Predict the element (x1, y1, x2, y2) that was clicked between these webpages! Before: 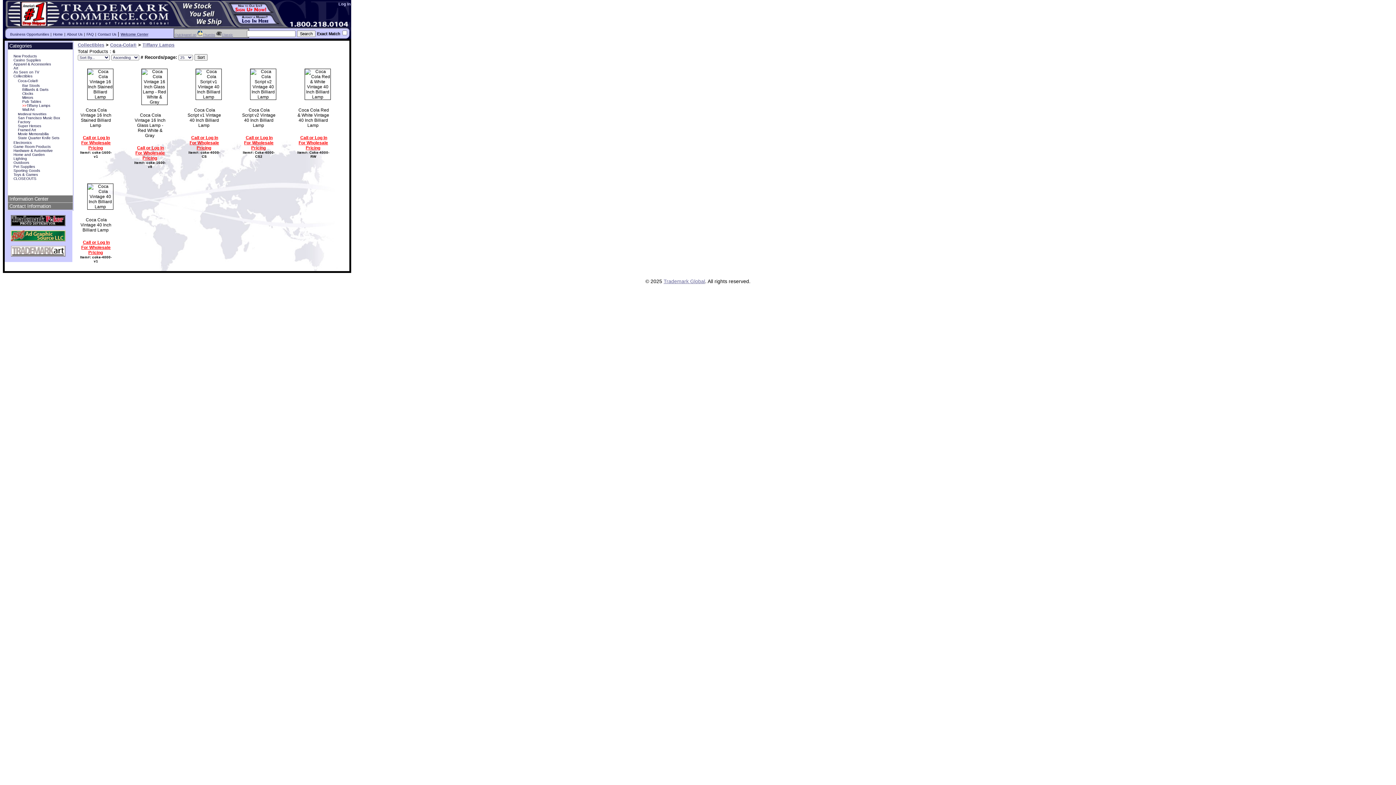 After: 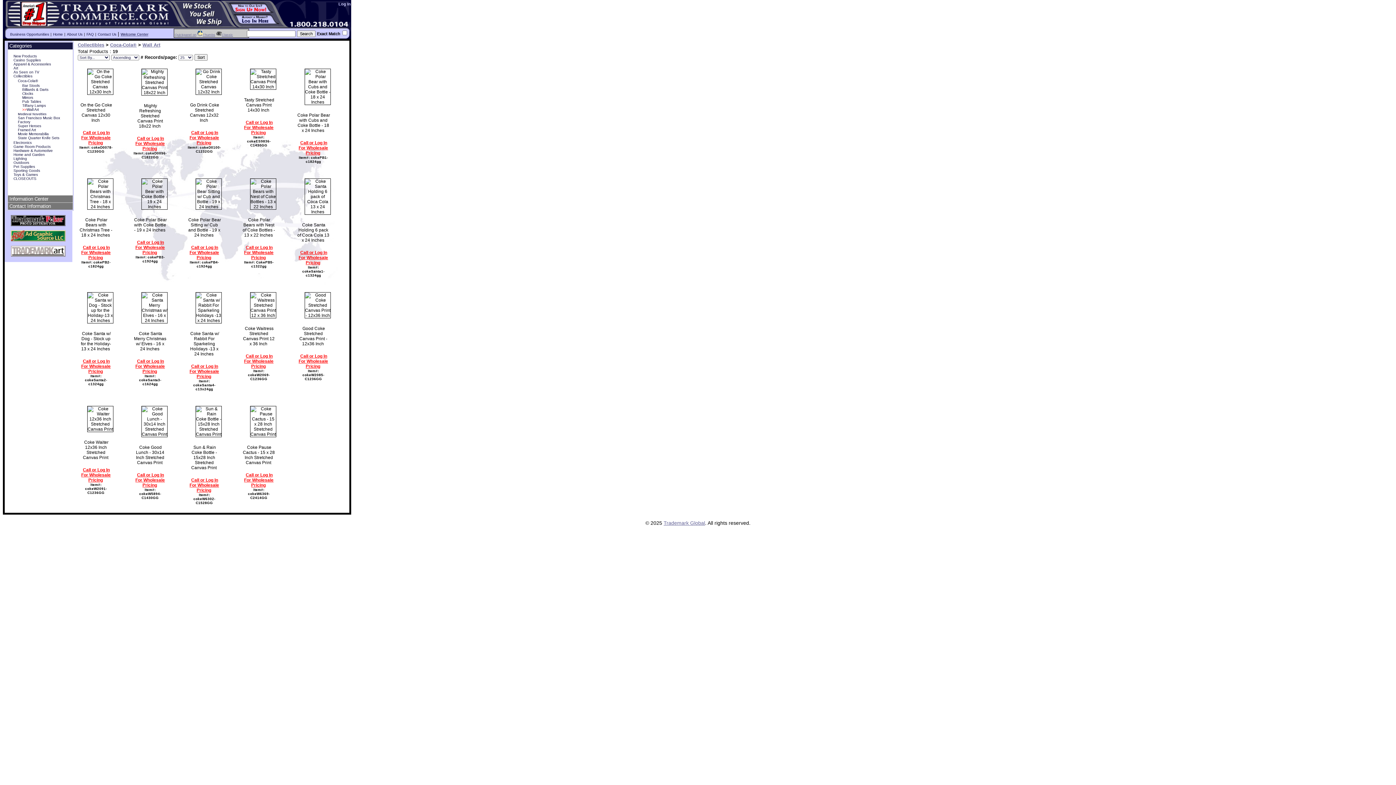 Action: label: Wall Art bbox: (22, 107, 34, 111)